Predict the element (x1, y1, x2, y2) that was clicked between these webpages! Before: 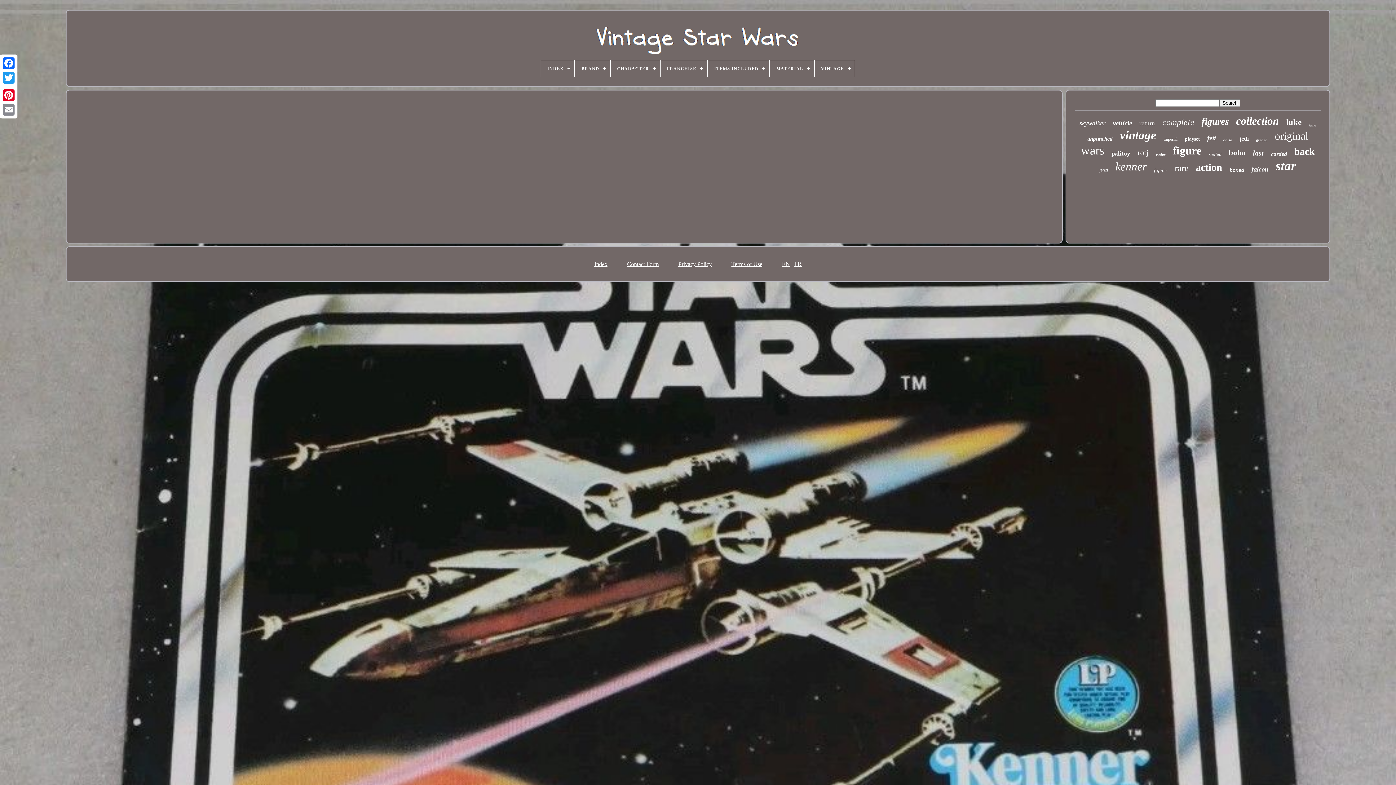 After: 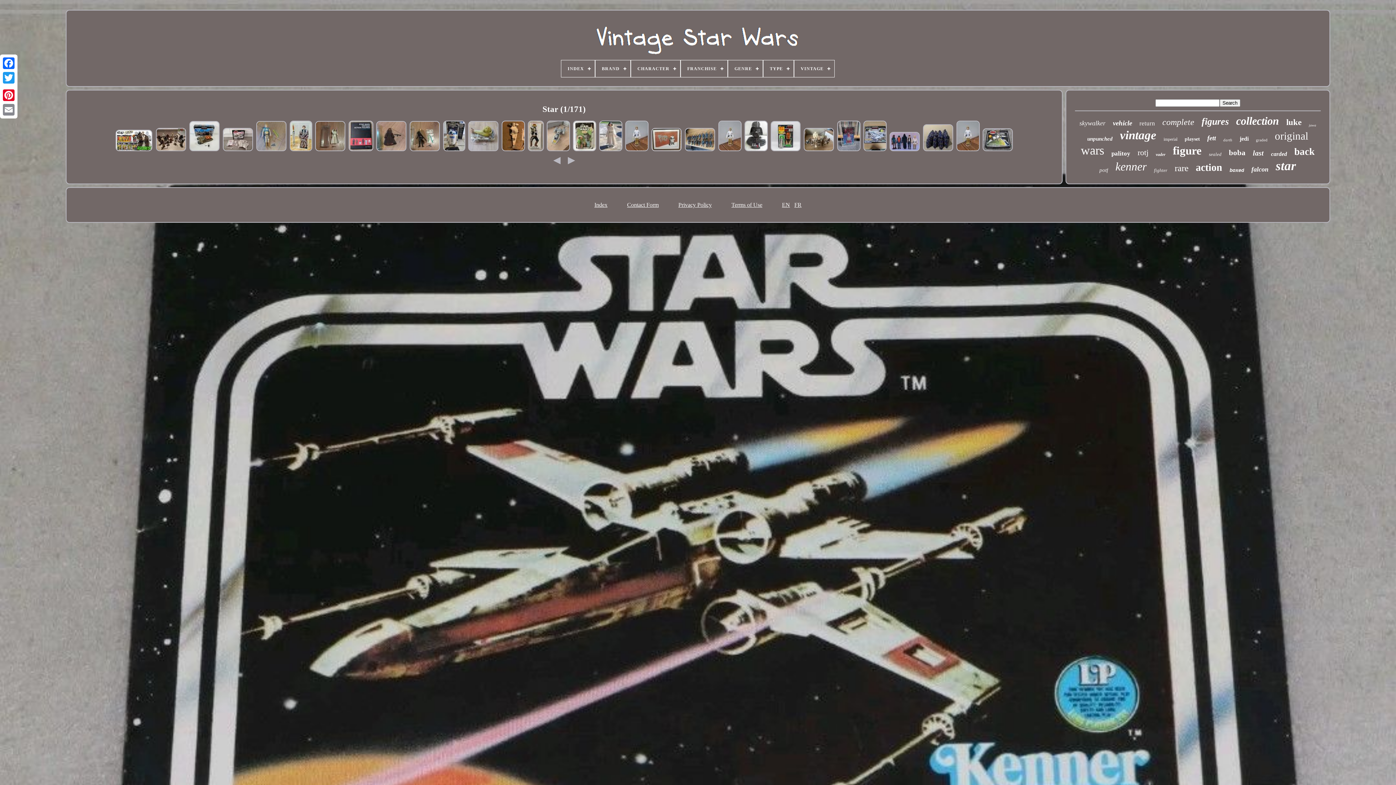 Action: label: star bbox: (1276, 158, 1296, 173)